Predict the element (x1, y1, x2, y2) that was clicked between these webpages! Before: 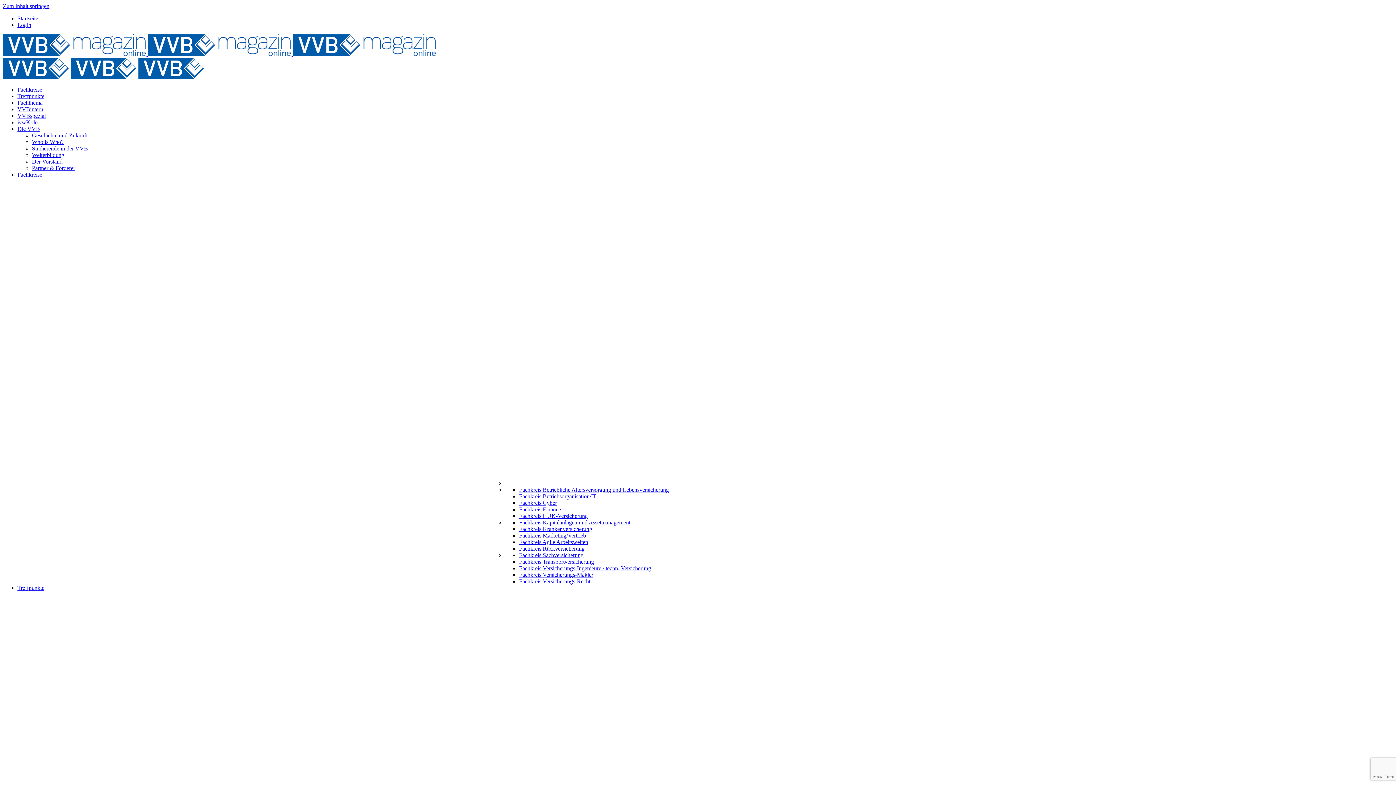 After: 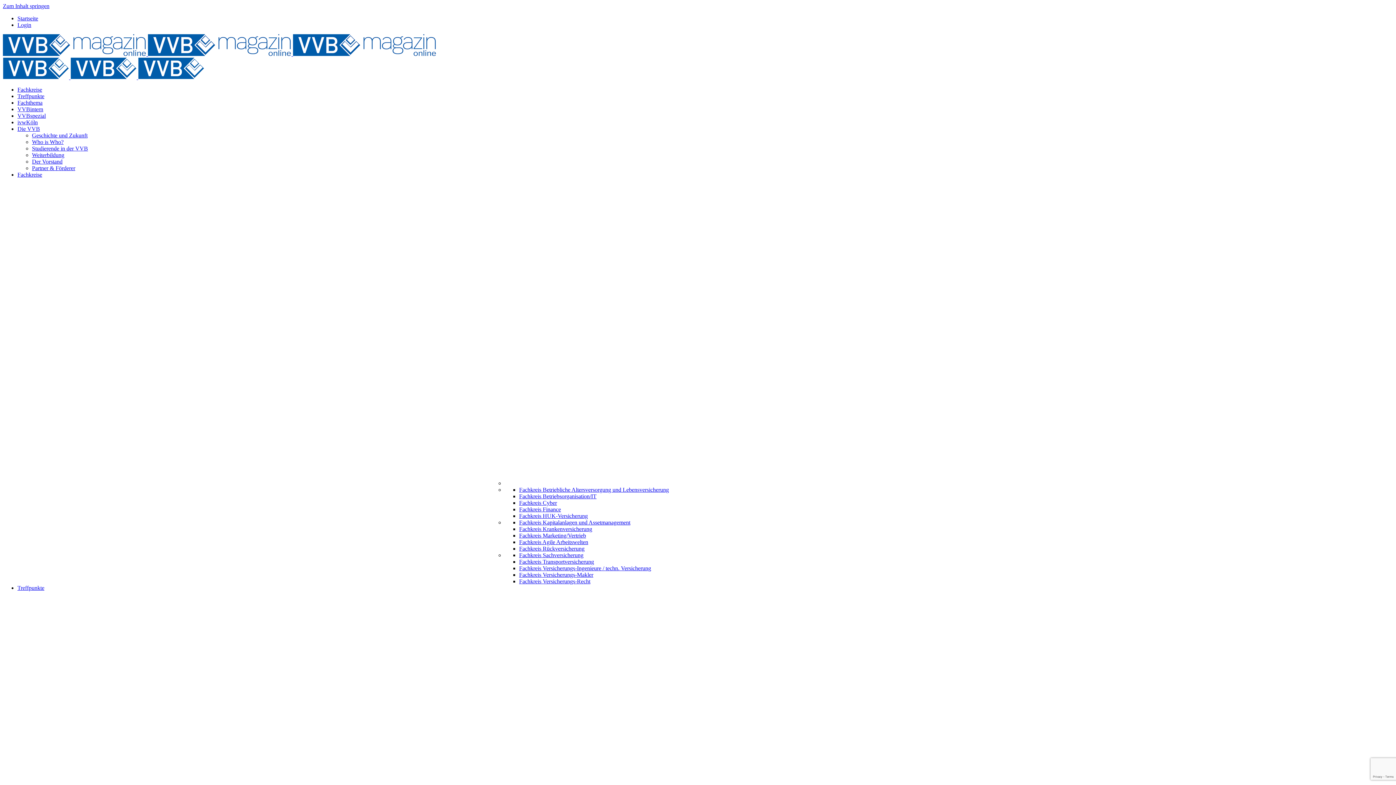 Action: bbox: (519, 493, 596, 499) label: Fachkreis Betriebsorganisation/IT